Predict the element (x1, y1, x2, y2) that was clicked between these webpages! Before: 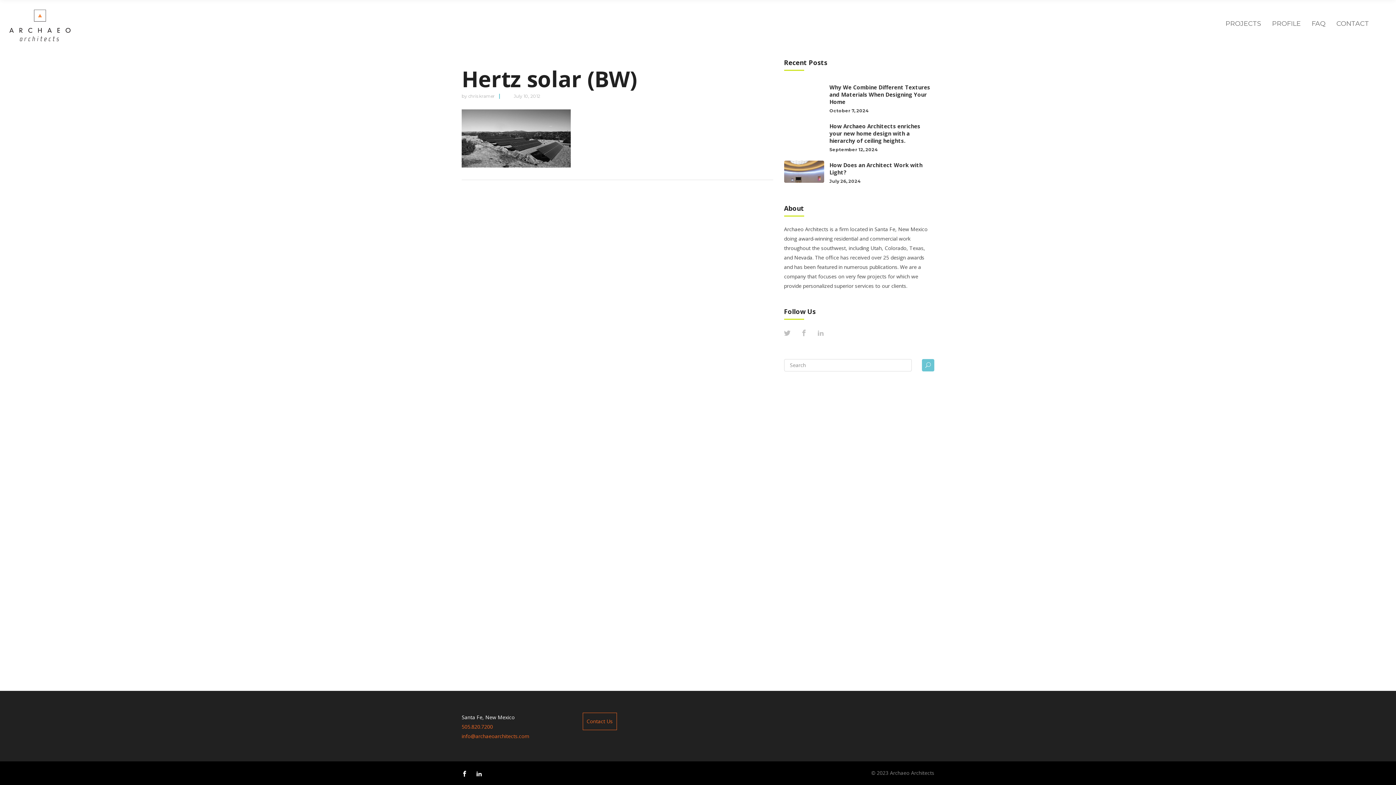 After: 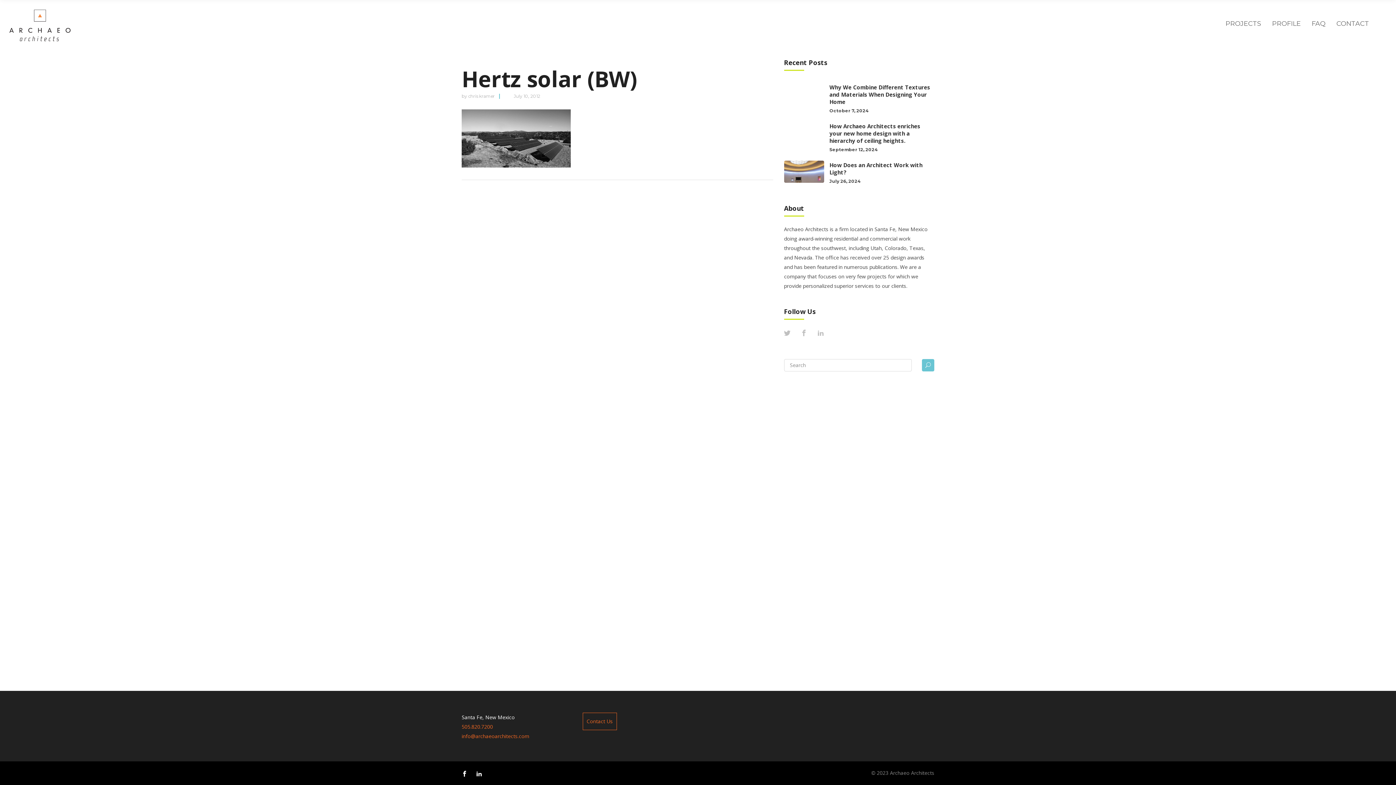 Action: bbox: (461, 733, 529, 739) label: info@archaeoarchitects.com